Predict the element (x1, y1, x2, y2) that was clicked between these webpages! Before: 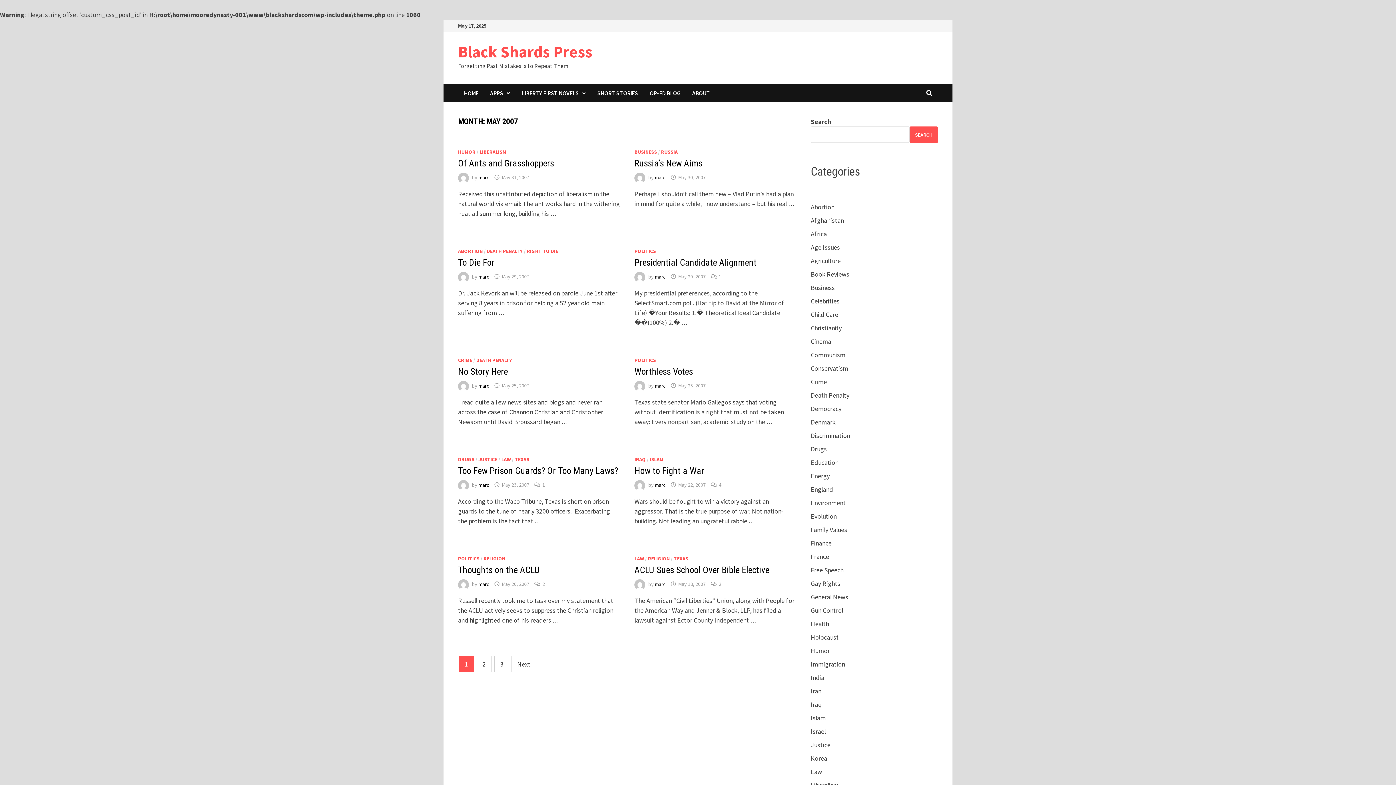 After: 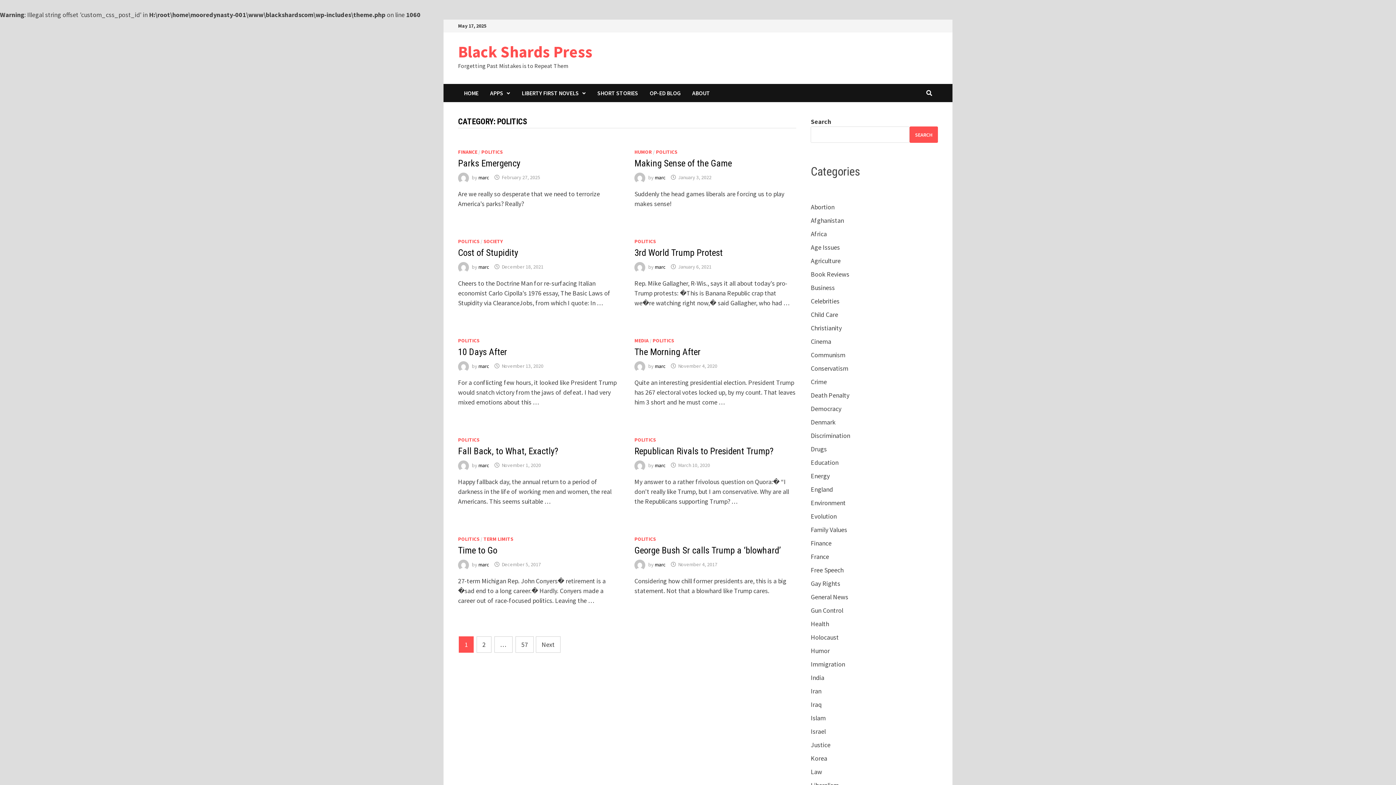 Action: bbox: (634, 357, 656, 363) label: POLITICS